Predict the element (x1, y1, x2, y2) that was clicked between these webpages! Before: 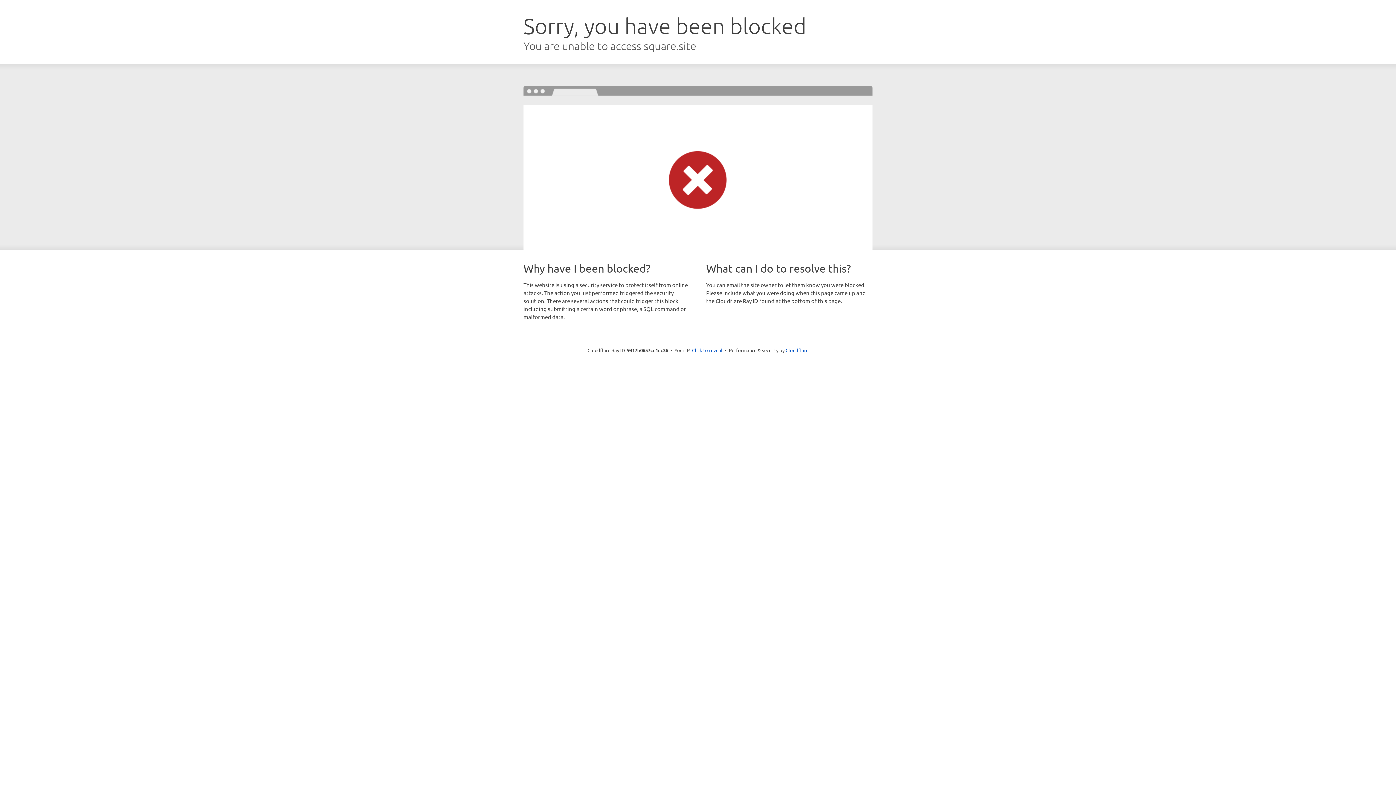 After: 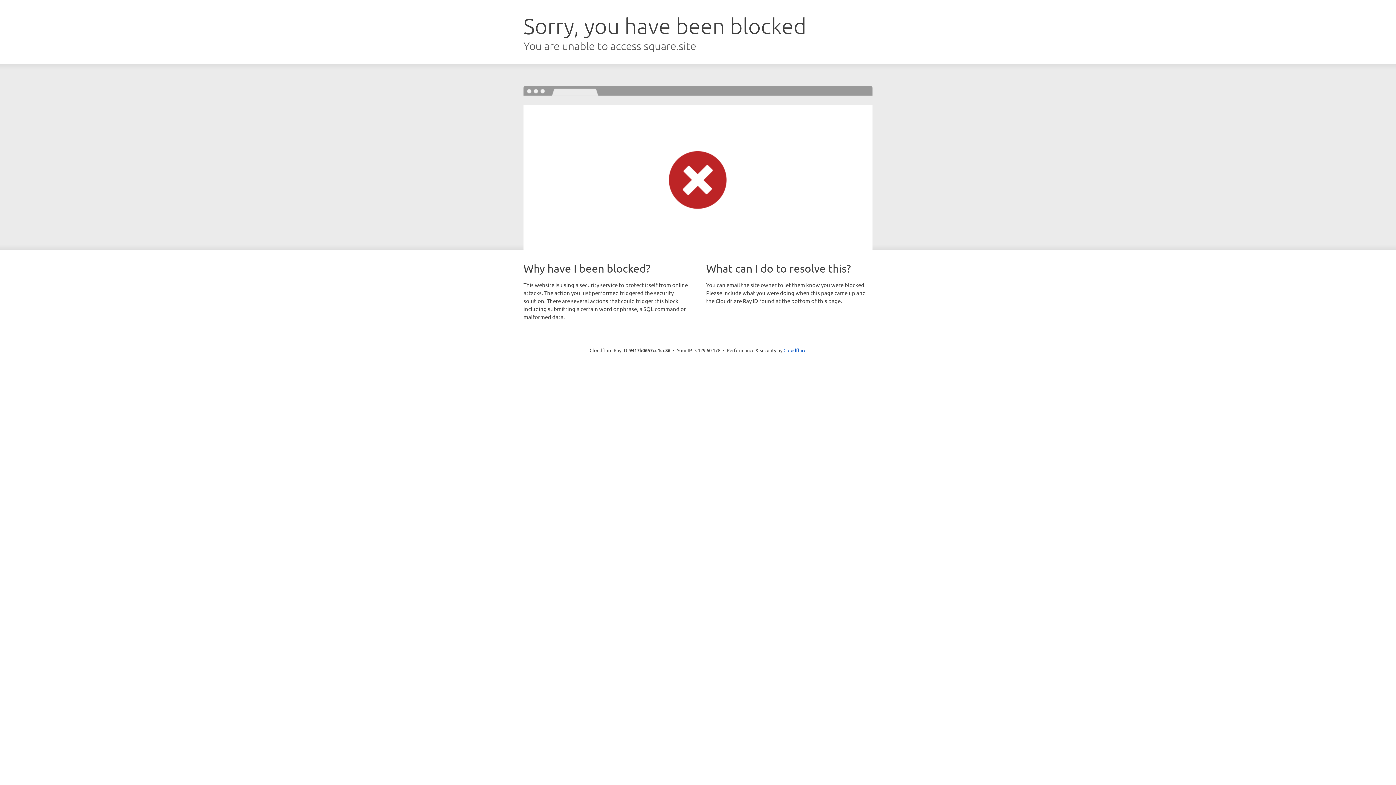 Action: bbox: (692, 346, 722, 353) label: Click to reveal